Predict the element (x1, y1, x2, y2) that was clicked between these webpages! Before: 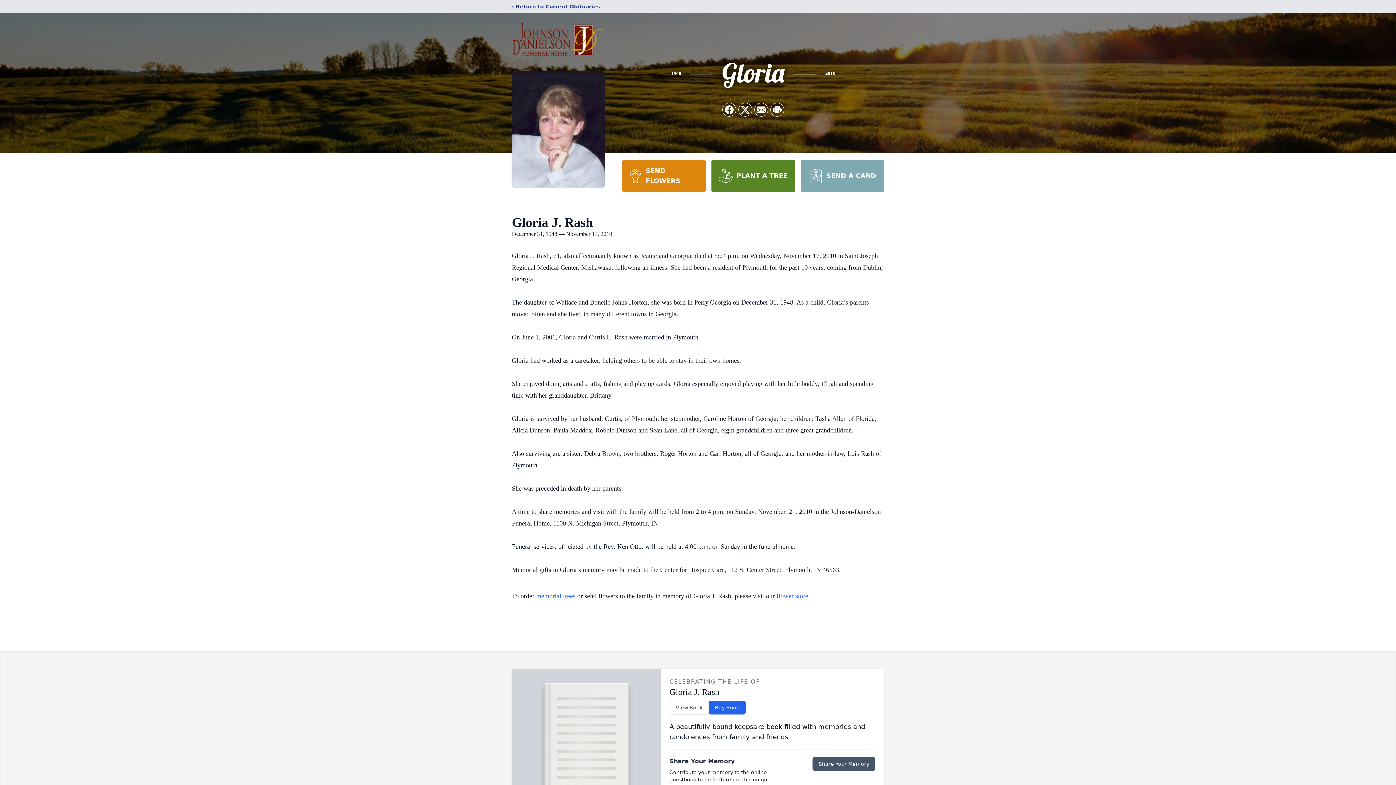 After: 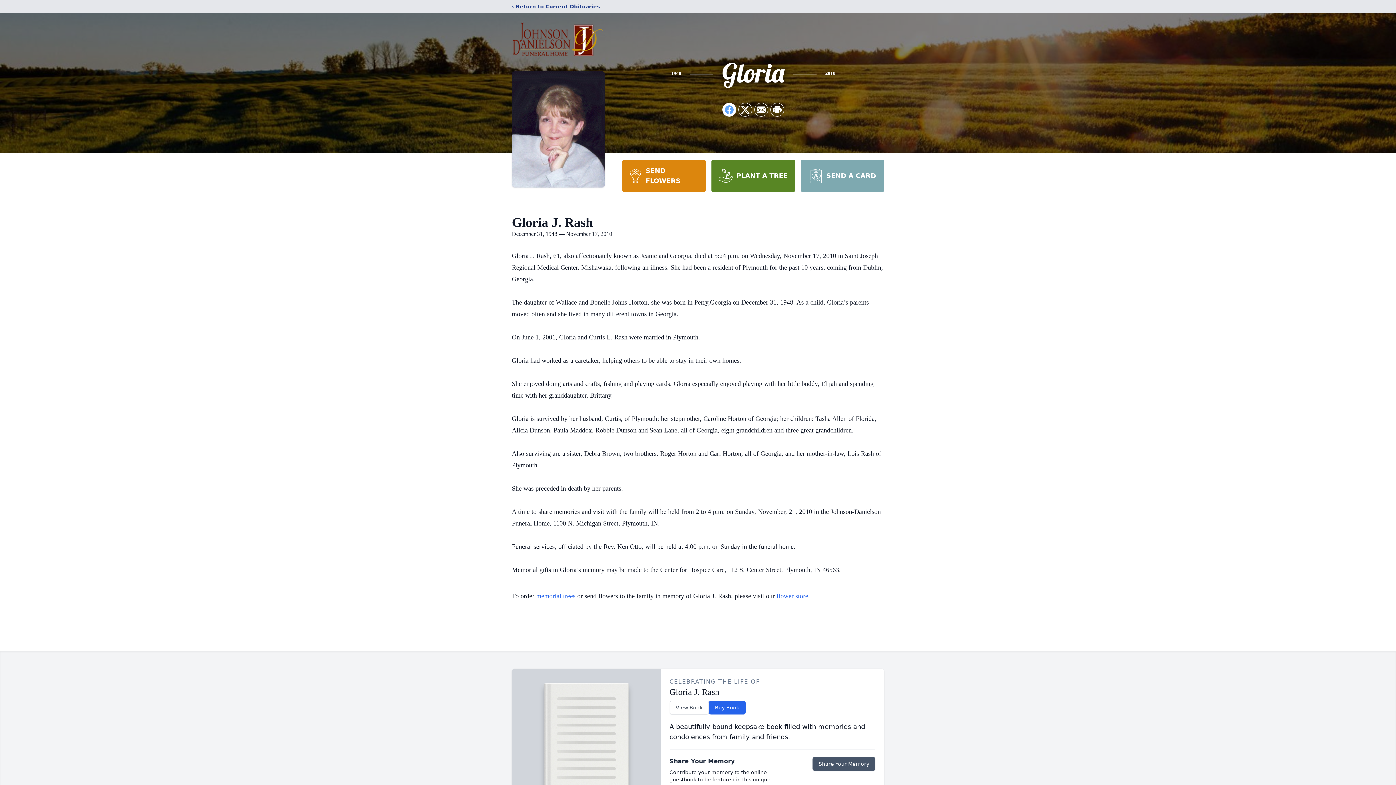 Action: bbox: (722, 103, 736, 116) label: Share on Facebook